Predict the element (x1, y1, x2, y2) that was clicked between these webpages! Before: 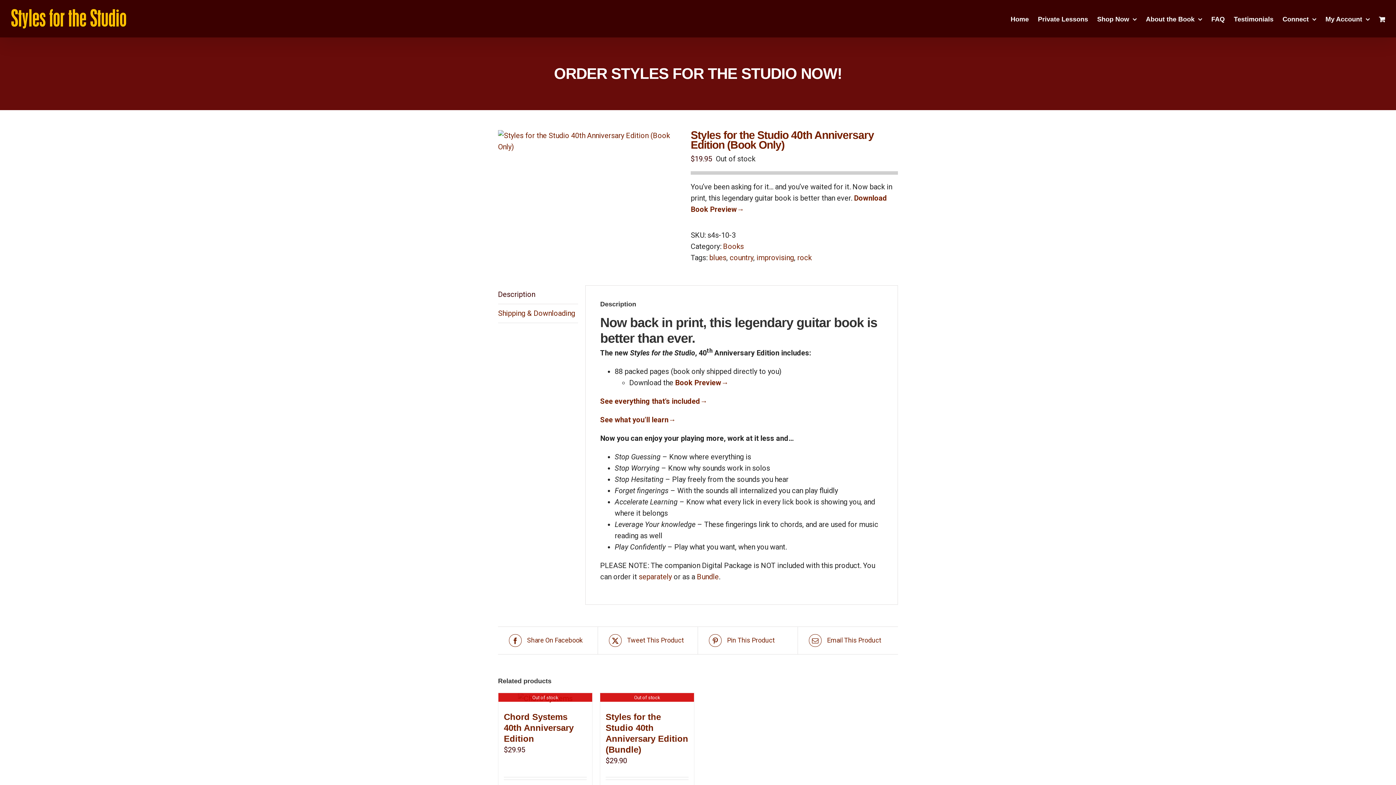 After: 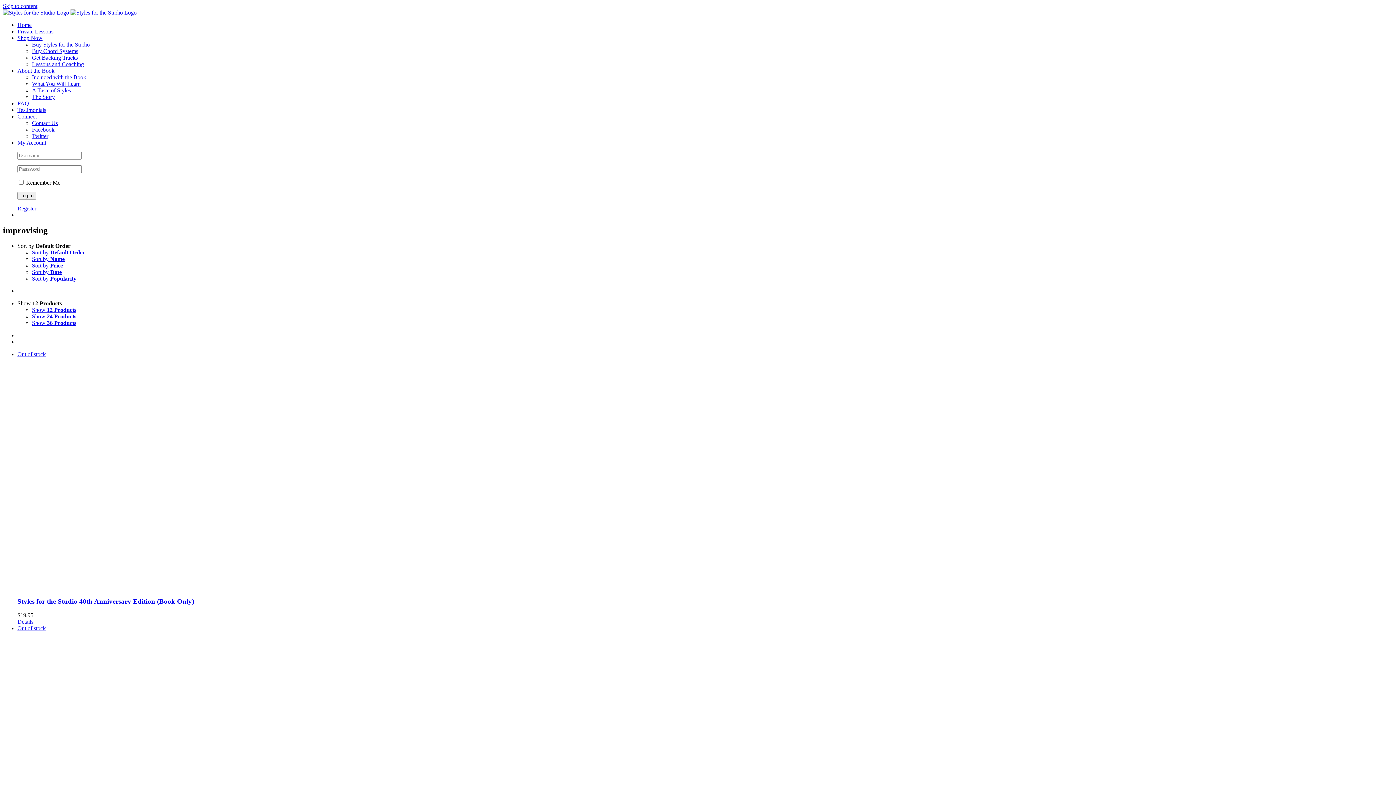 Action: label: improvising bbox: (756, 253, 794, 262)